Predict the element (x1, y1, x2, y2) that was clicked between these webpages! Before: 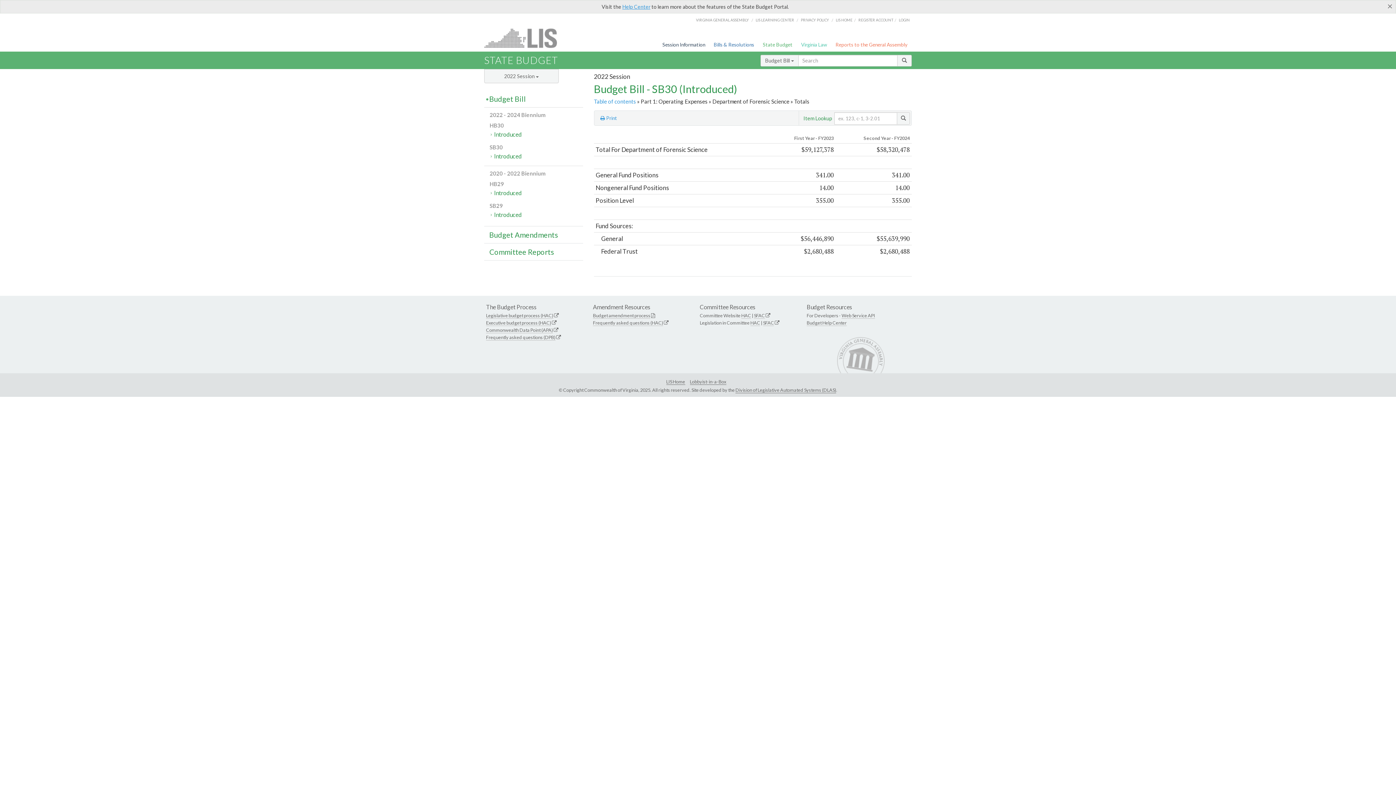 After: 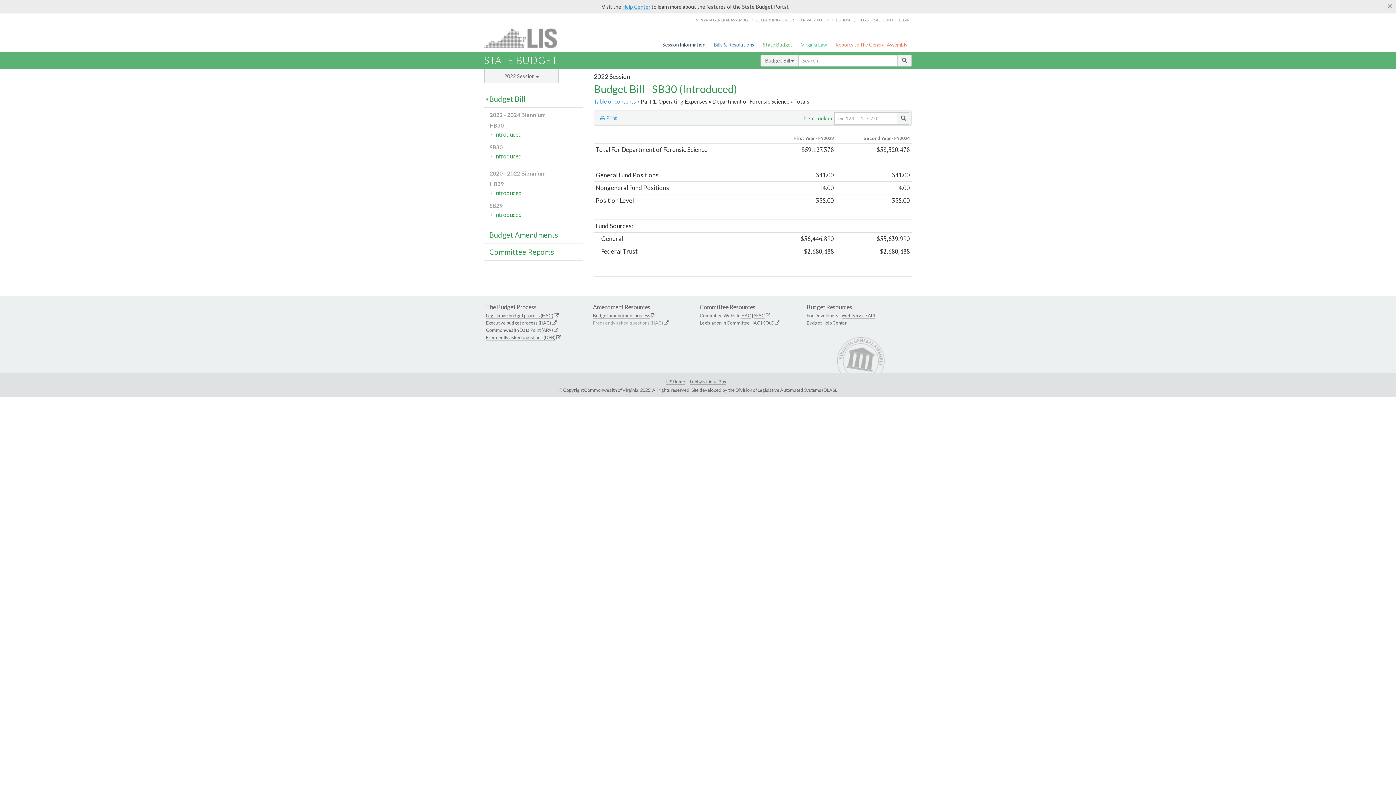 Action: bbox: (593, 319, 663, 326) label: Frequently asked questions (HAC)